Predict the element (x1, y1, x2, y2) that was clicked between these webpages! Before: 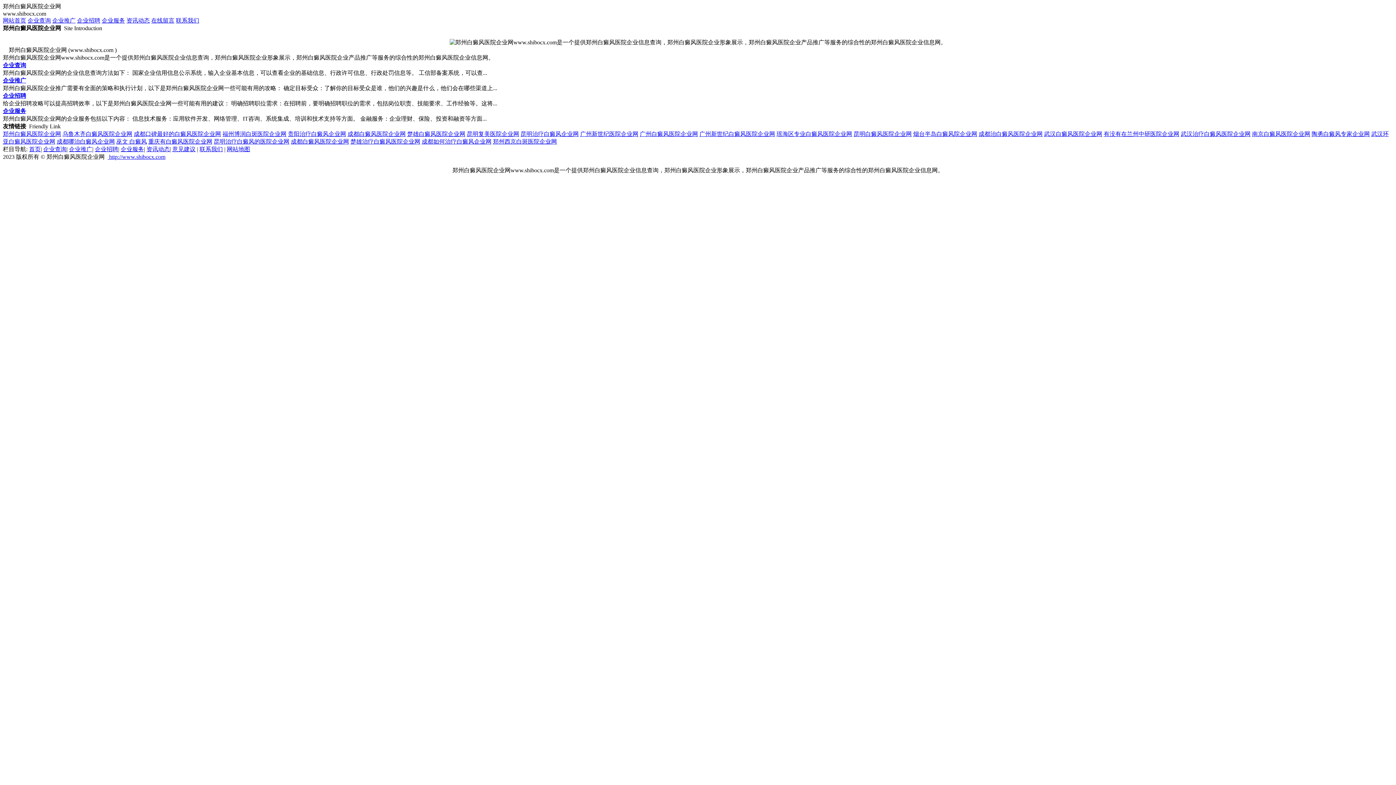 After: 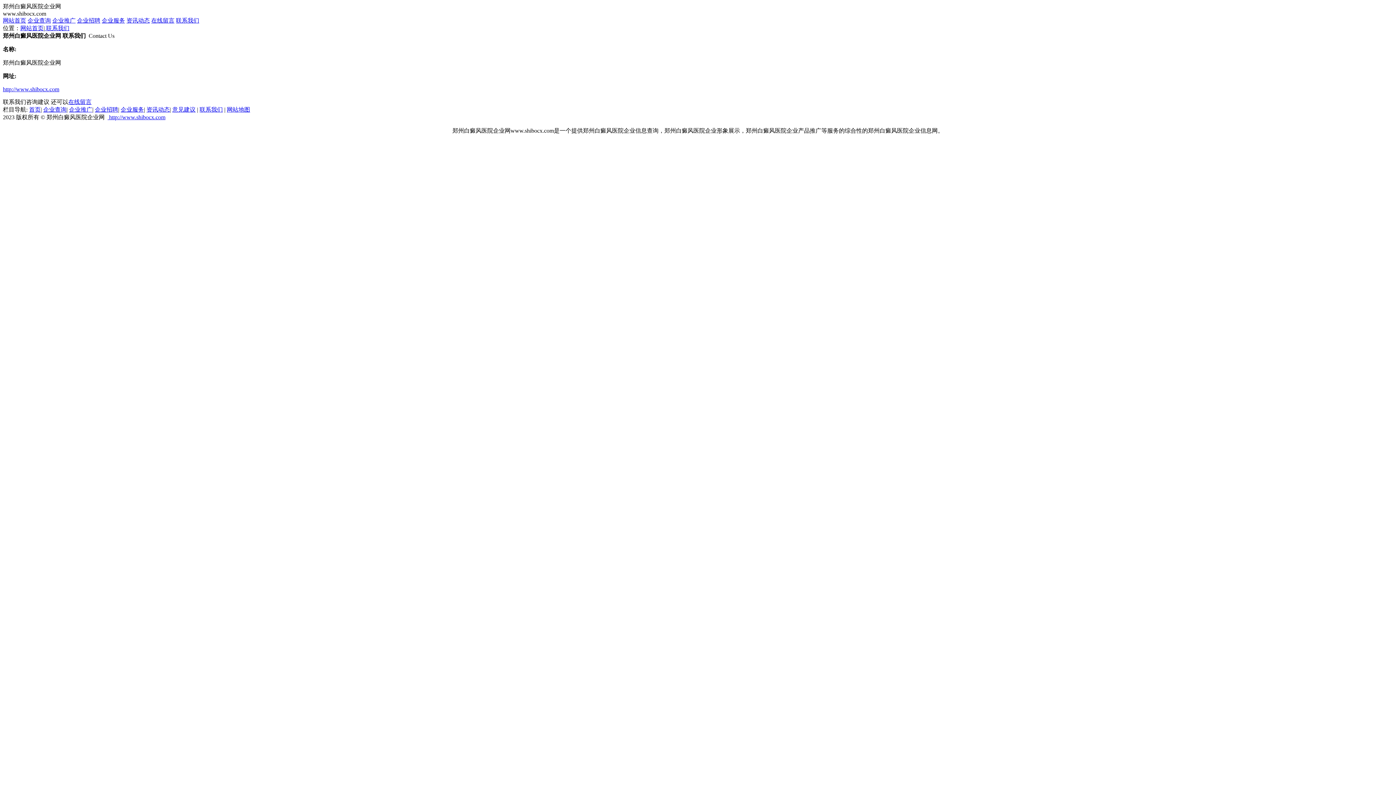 Action: bbox: (176, 17, 199, 23) label: 联系我们